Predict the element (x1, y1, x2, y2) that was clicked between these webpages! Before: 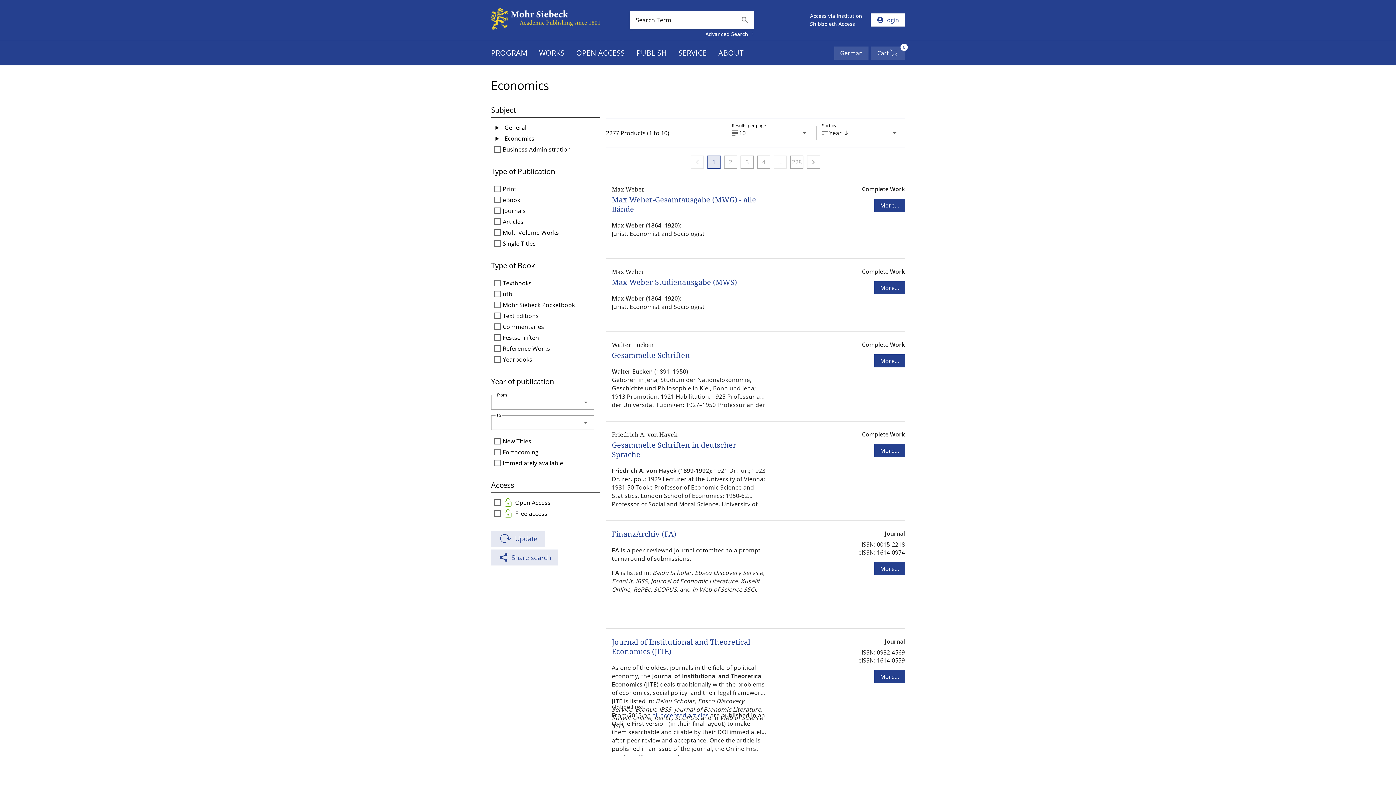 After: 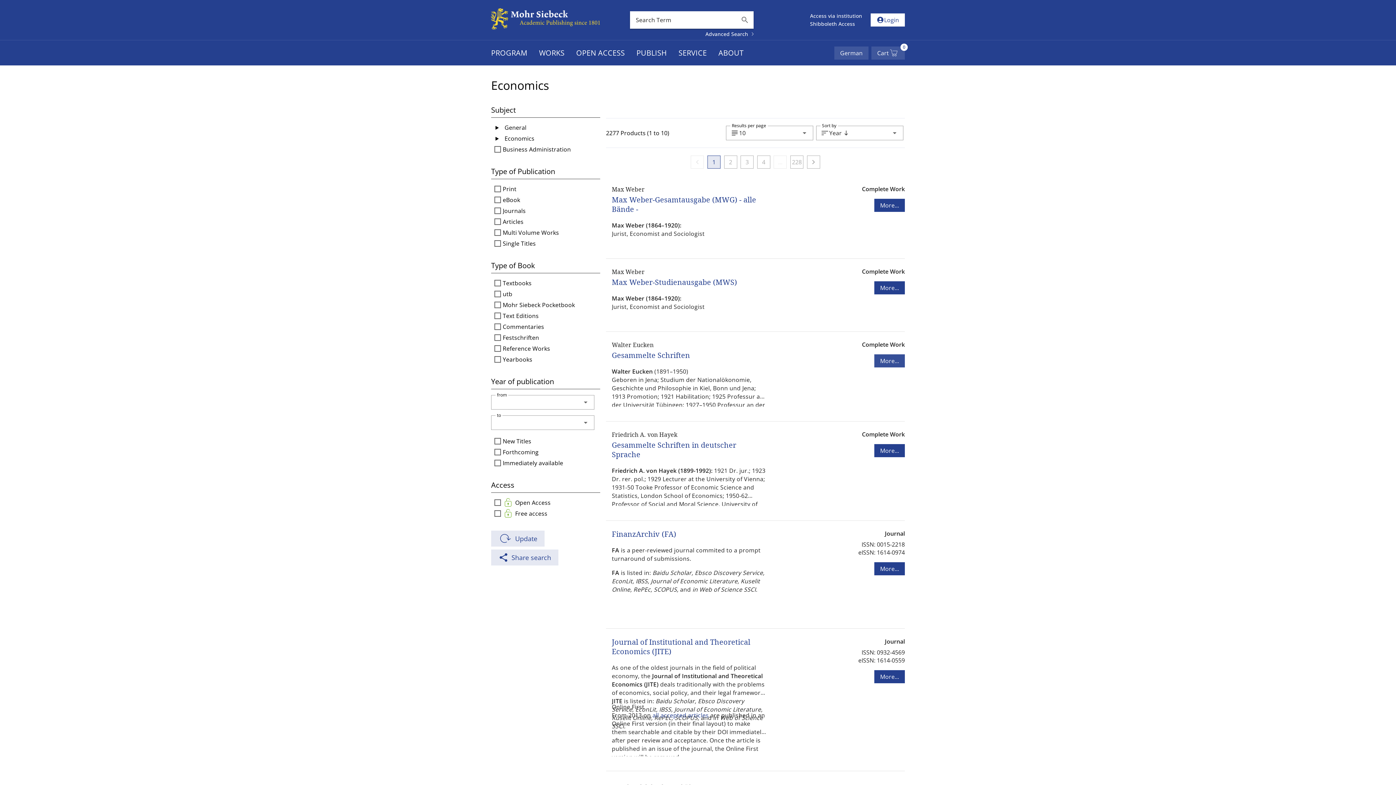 Action: bbox: (874, 344, 905, 358) label: More...